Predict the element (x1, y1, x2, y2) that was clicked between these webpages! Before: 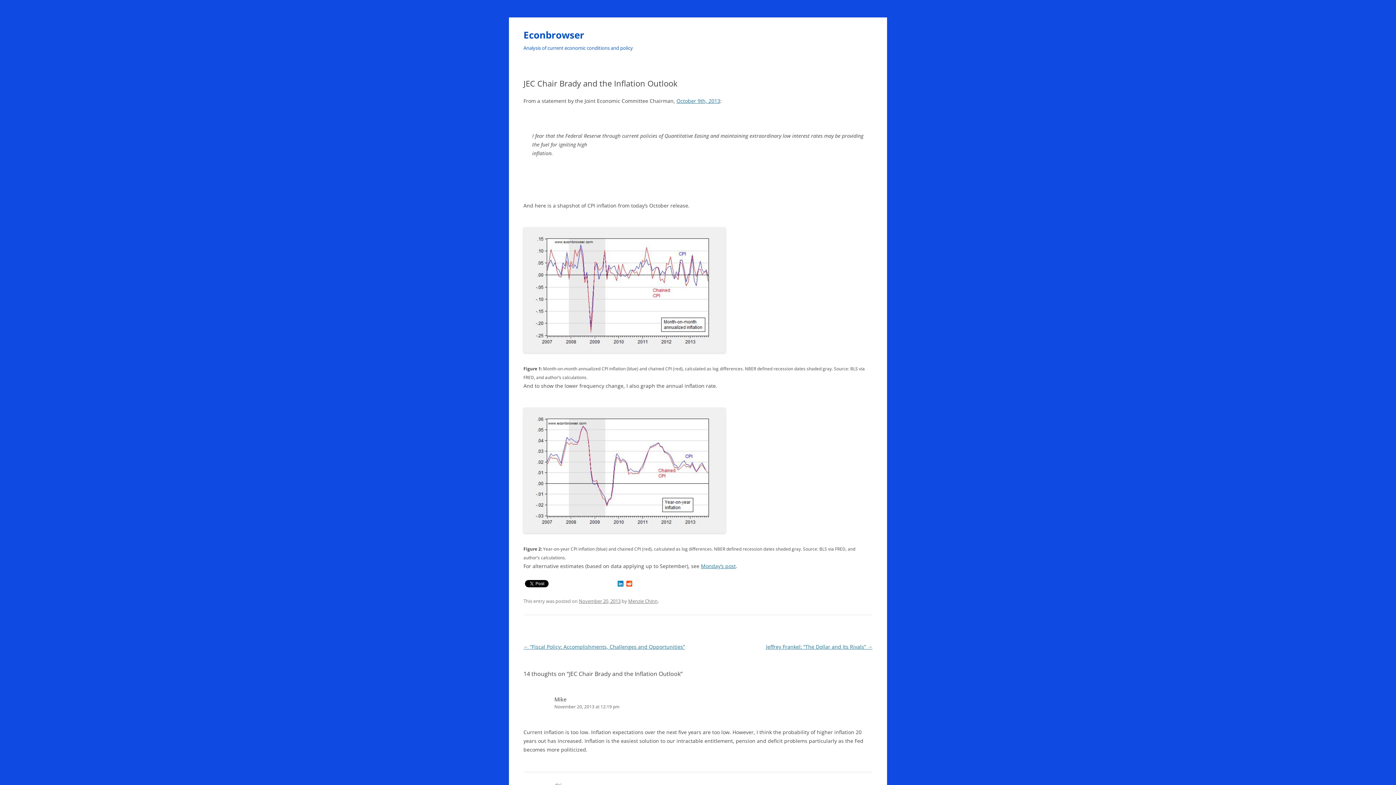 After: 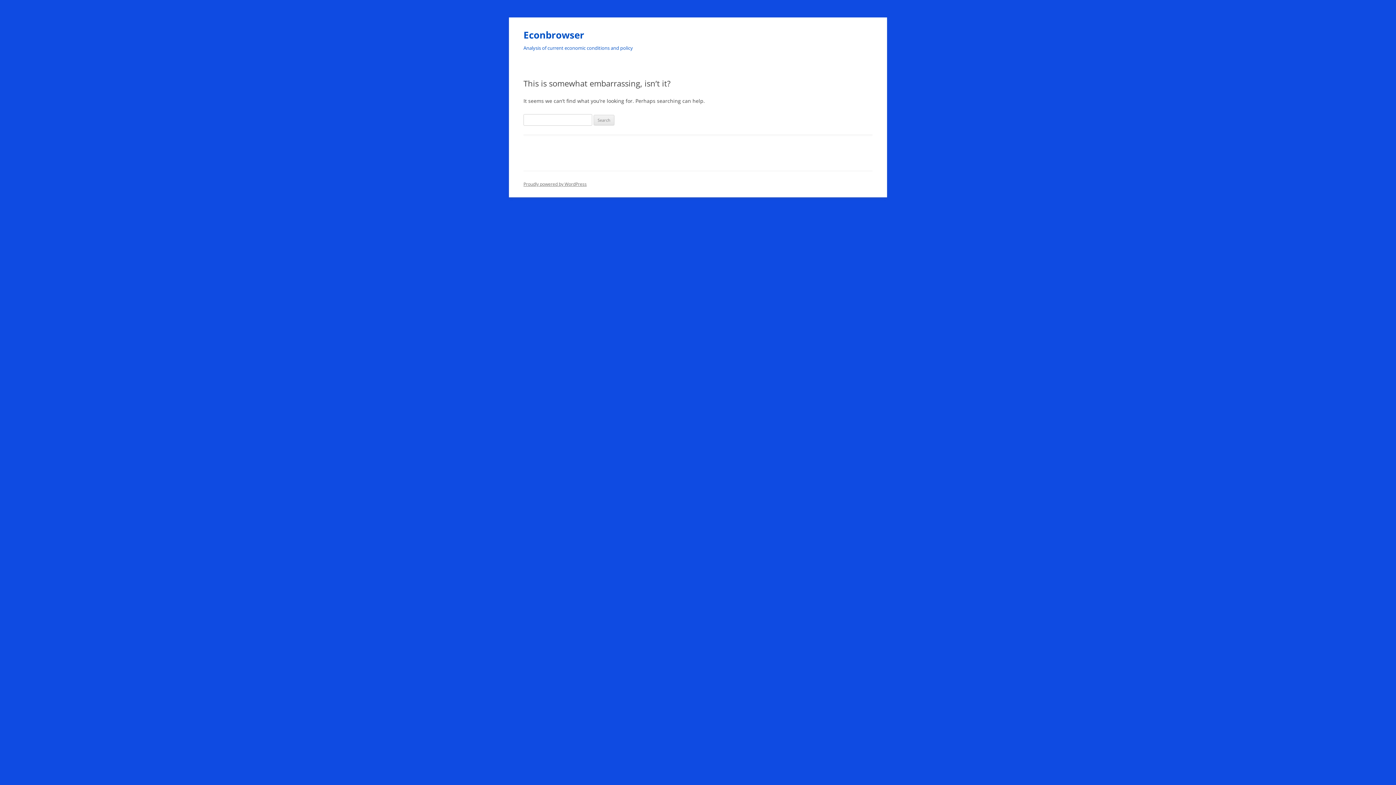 Action: label: Monday’s post bbox: (701, 562, 736, 569)